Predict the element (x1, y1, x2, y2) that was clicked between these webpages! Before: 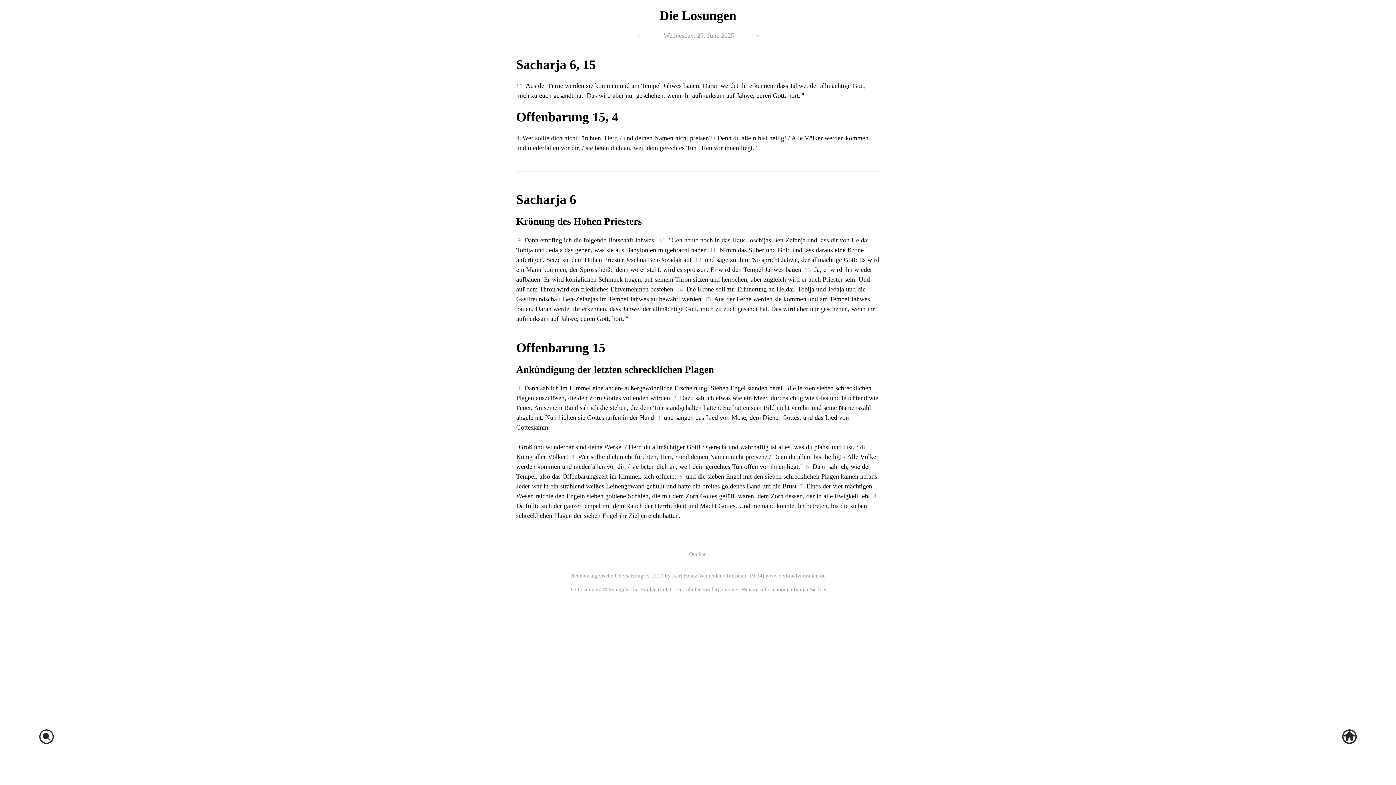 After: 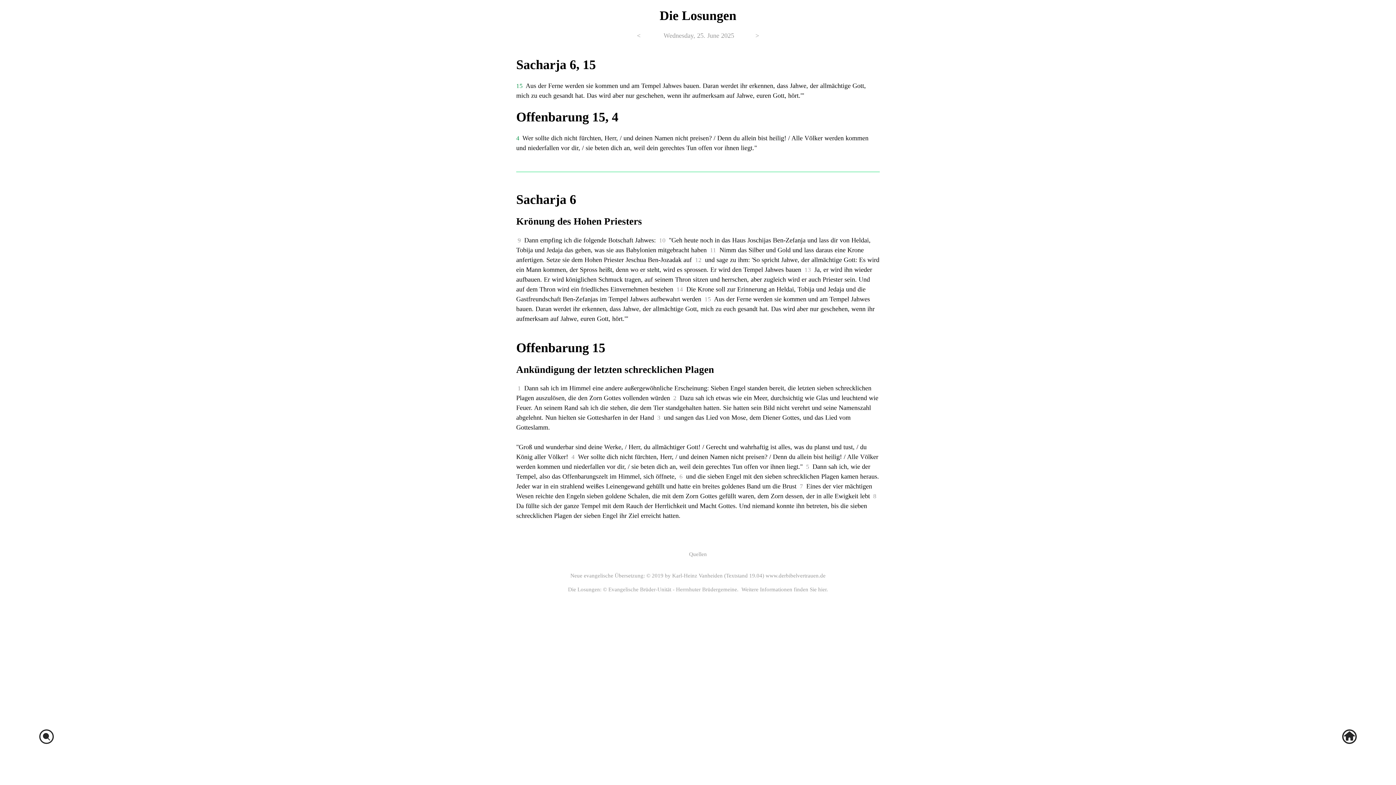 Action: bbox: (1342, 738, 1357, 745)